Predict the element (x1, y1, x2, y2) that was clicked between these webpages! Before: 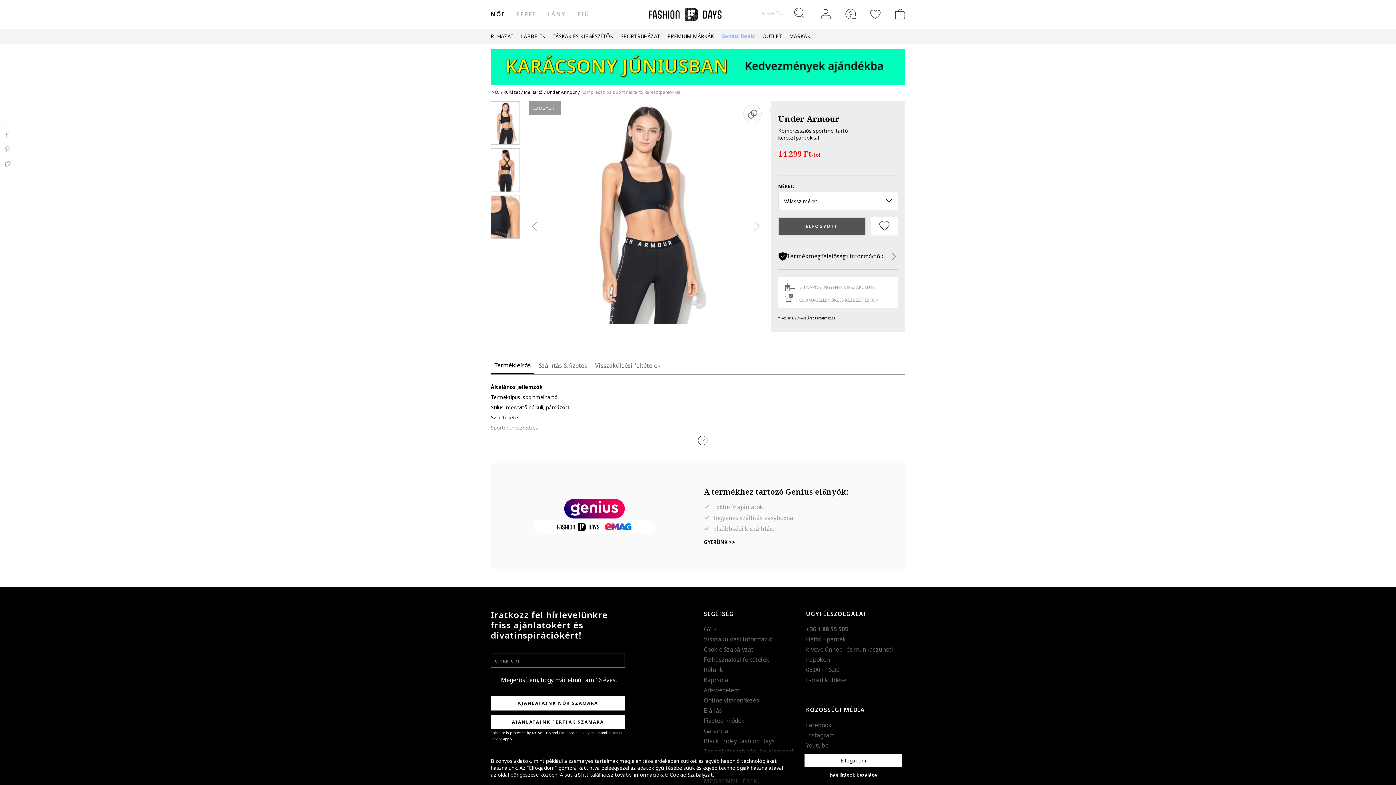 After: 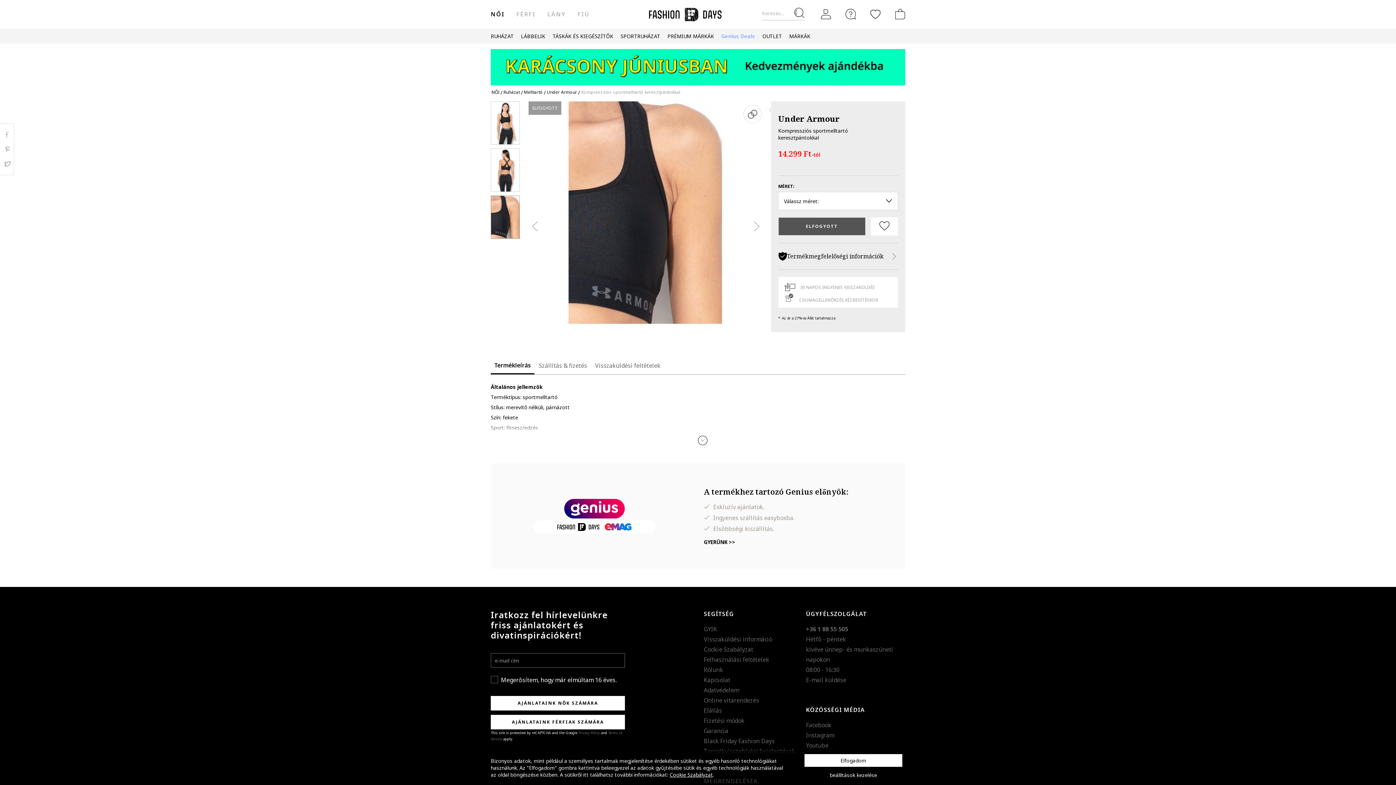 Action: bbox: (490, 213, 520, 220)